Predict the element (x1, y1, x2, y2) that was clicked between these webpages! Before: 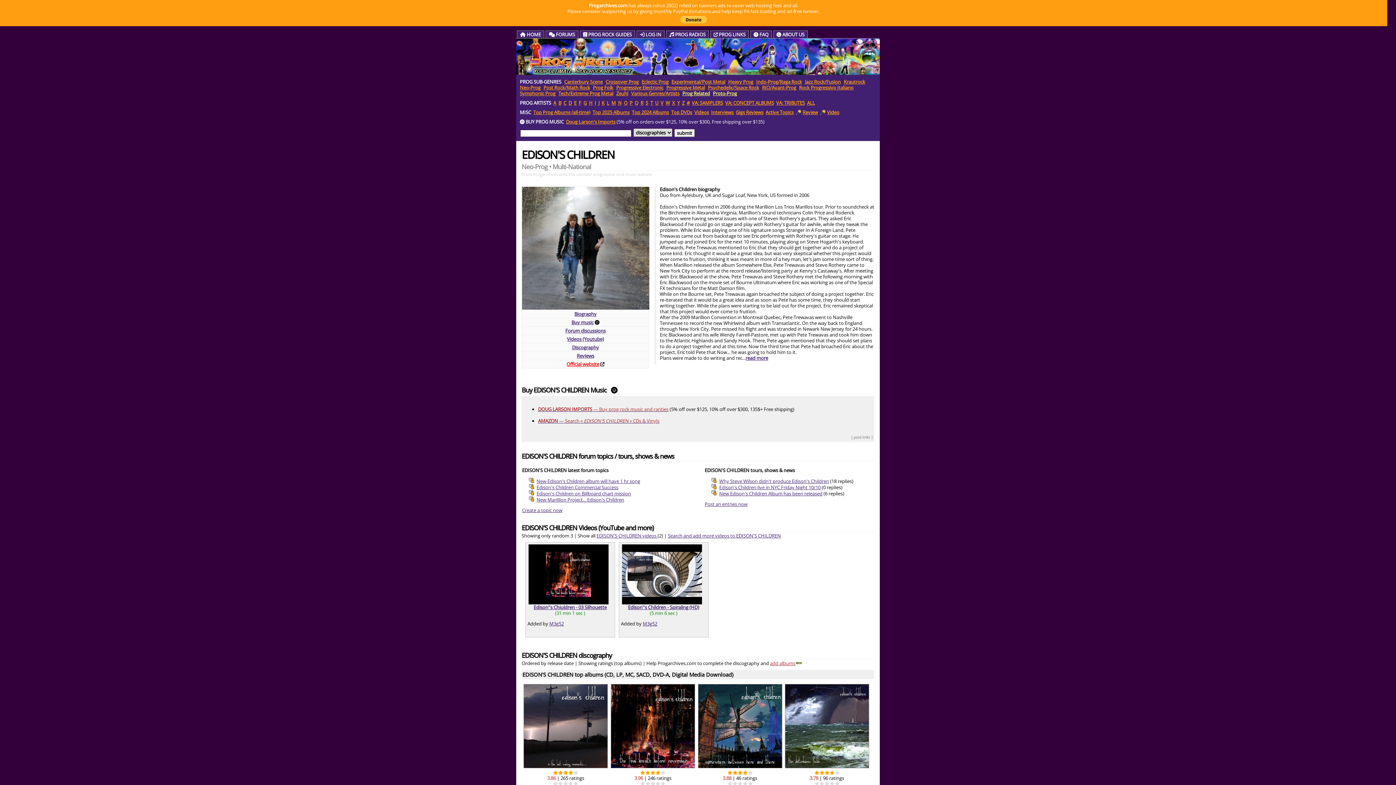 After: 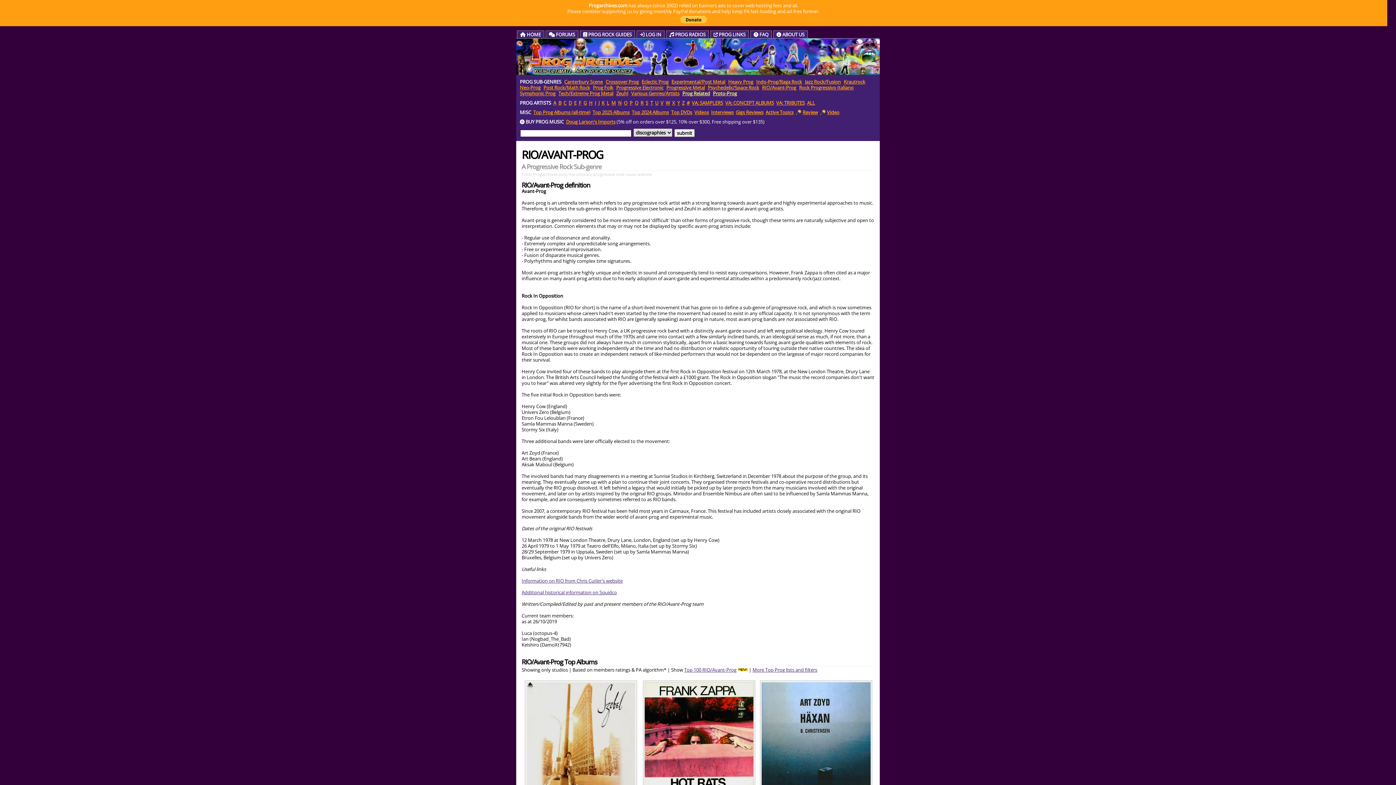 Action: bbox: (762, 84, 796, 90) label: RIO/Avant-Prog